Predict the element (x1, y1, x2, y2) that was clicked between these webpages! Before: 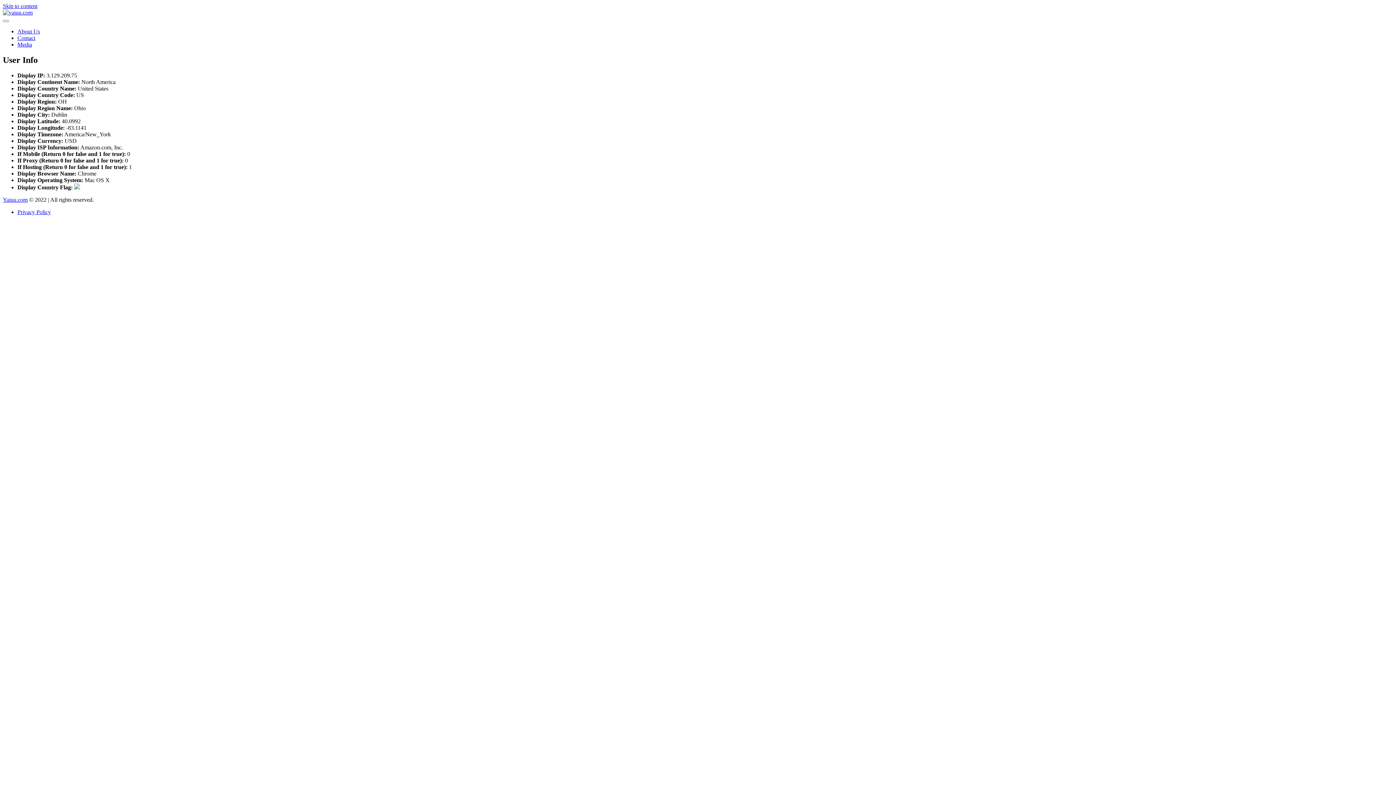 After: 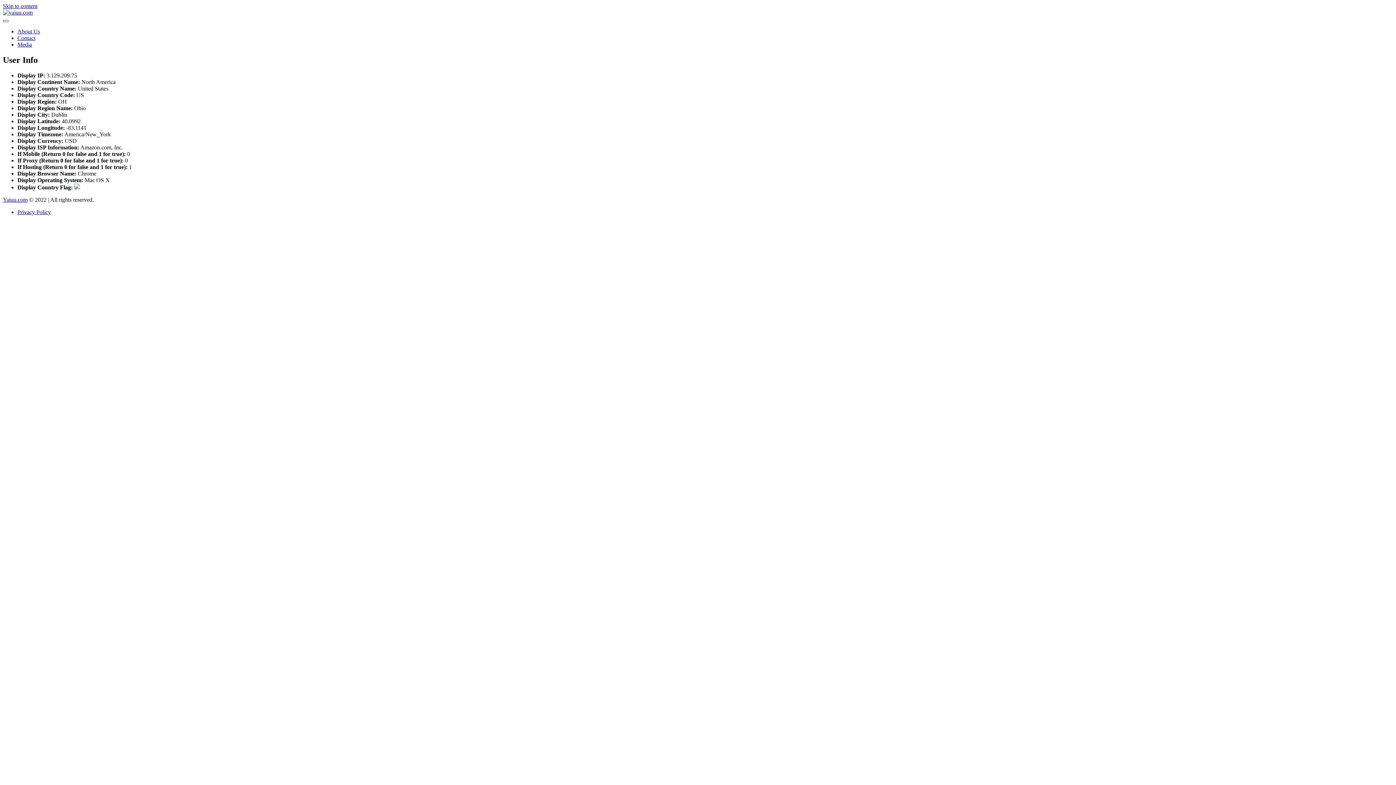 Action: bbox: (2, 20, 8, 22)